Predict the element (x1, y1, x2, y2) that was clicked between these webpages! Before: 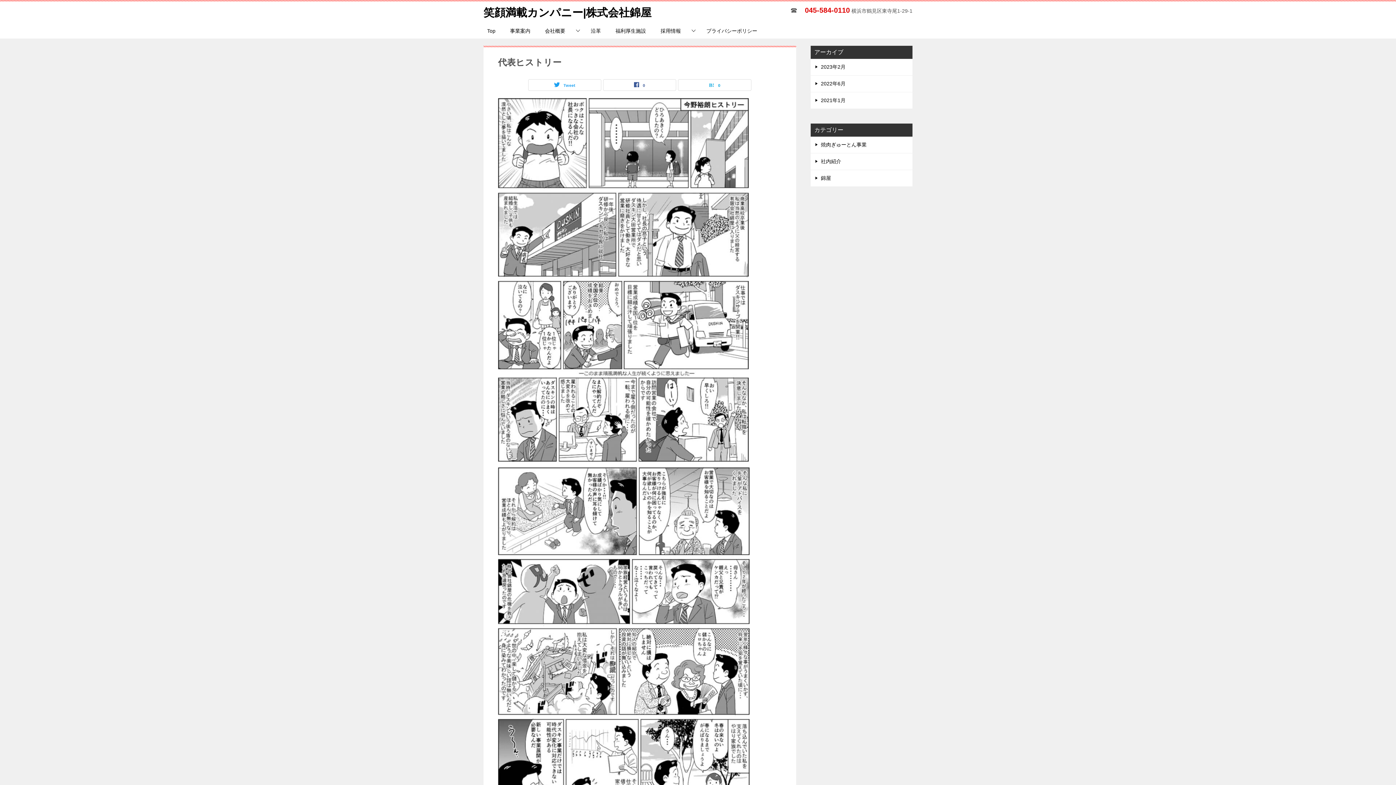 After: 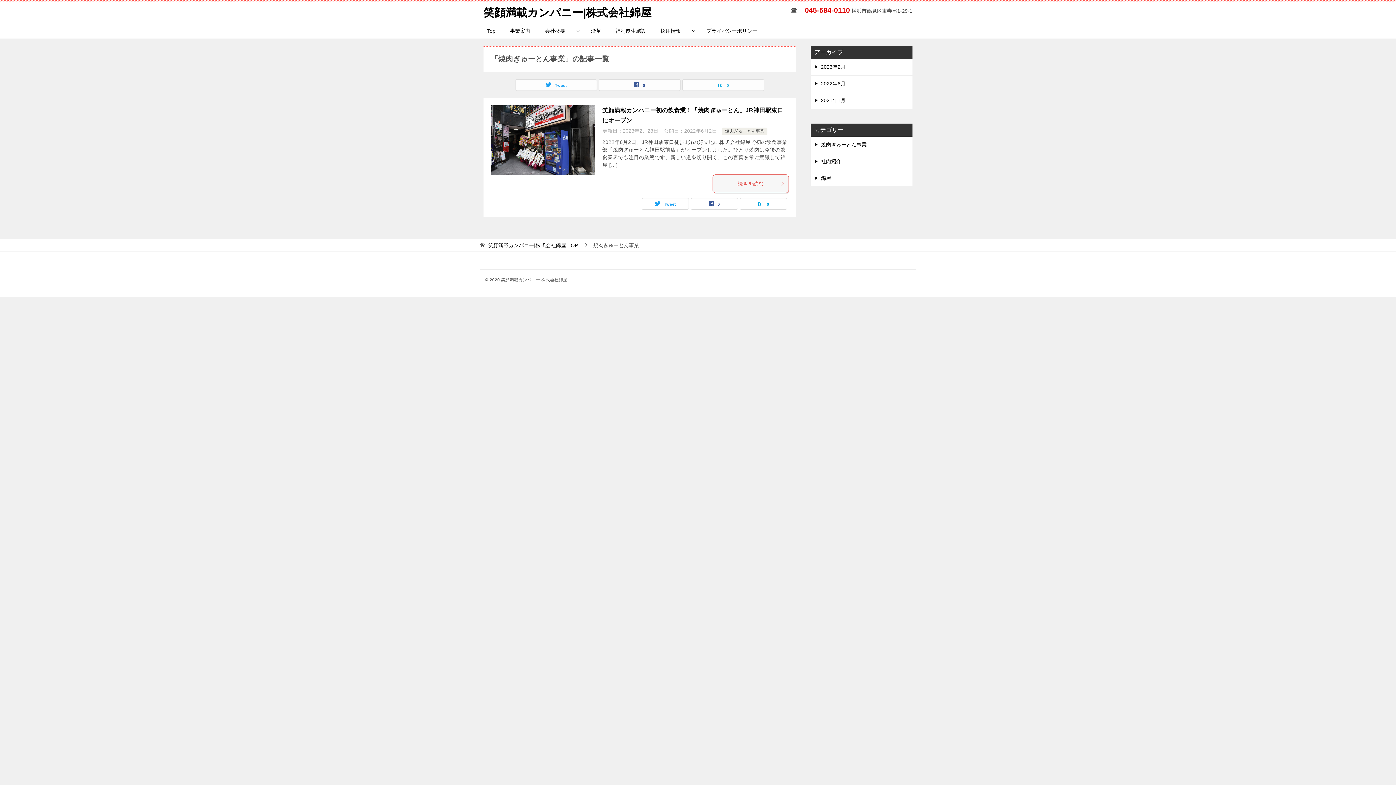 Action: label: 焼肉ぎゅーとん事業 bbox: (810, 136, 912, 153)